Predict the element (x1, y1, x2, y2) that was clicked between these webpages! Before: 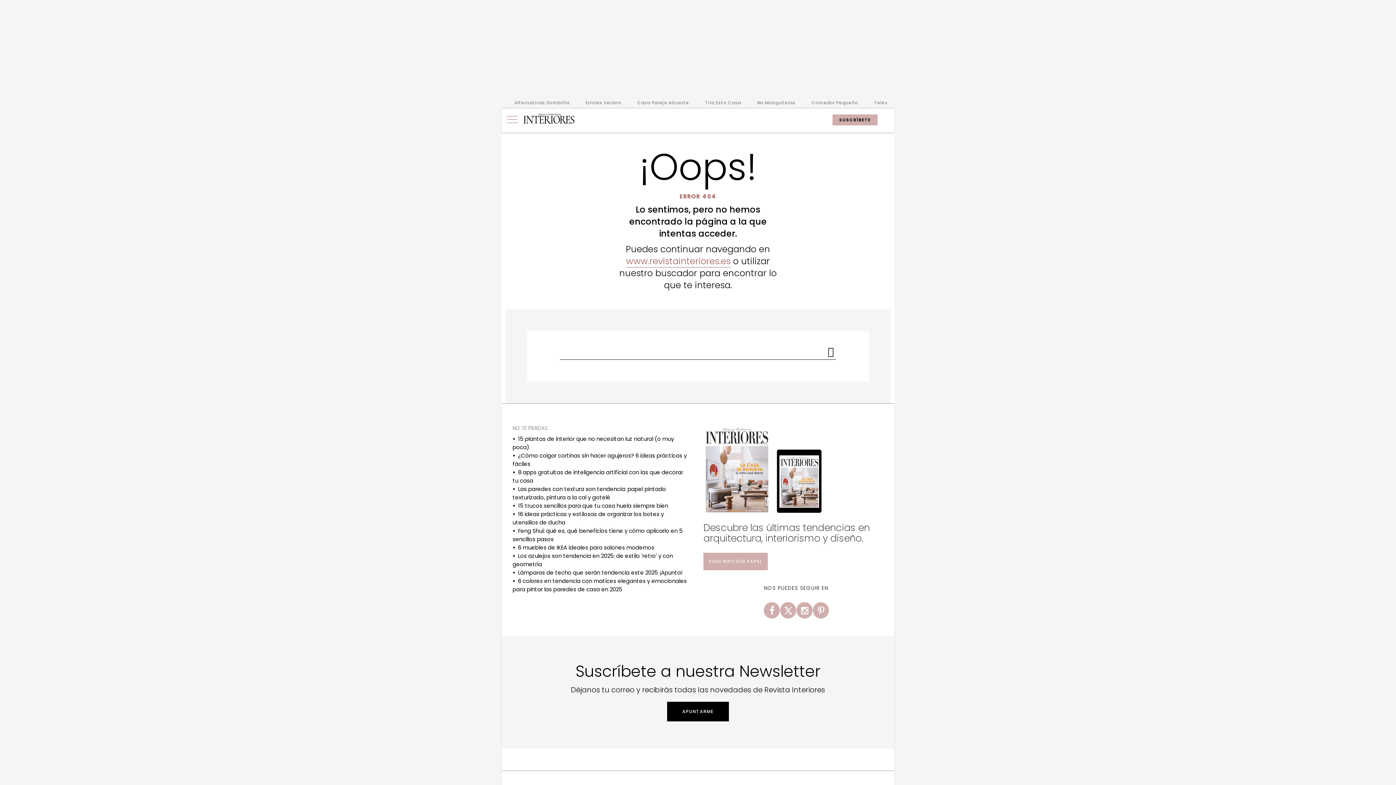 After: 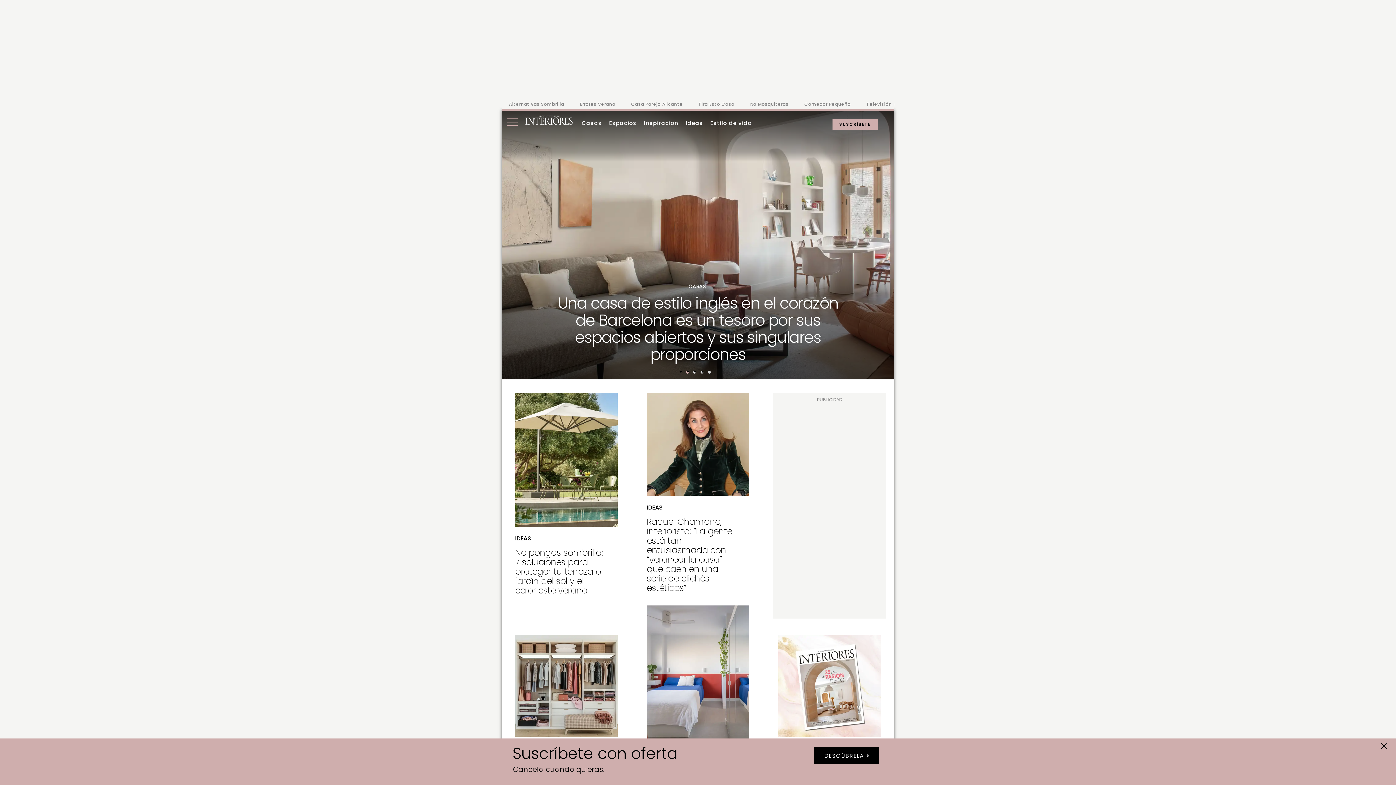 Action: bbox: (523, 114, 574, 122)